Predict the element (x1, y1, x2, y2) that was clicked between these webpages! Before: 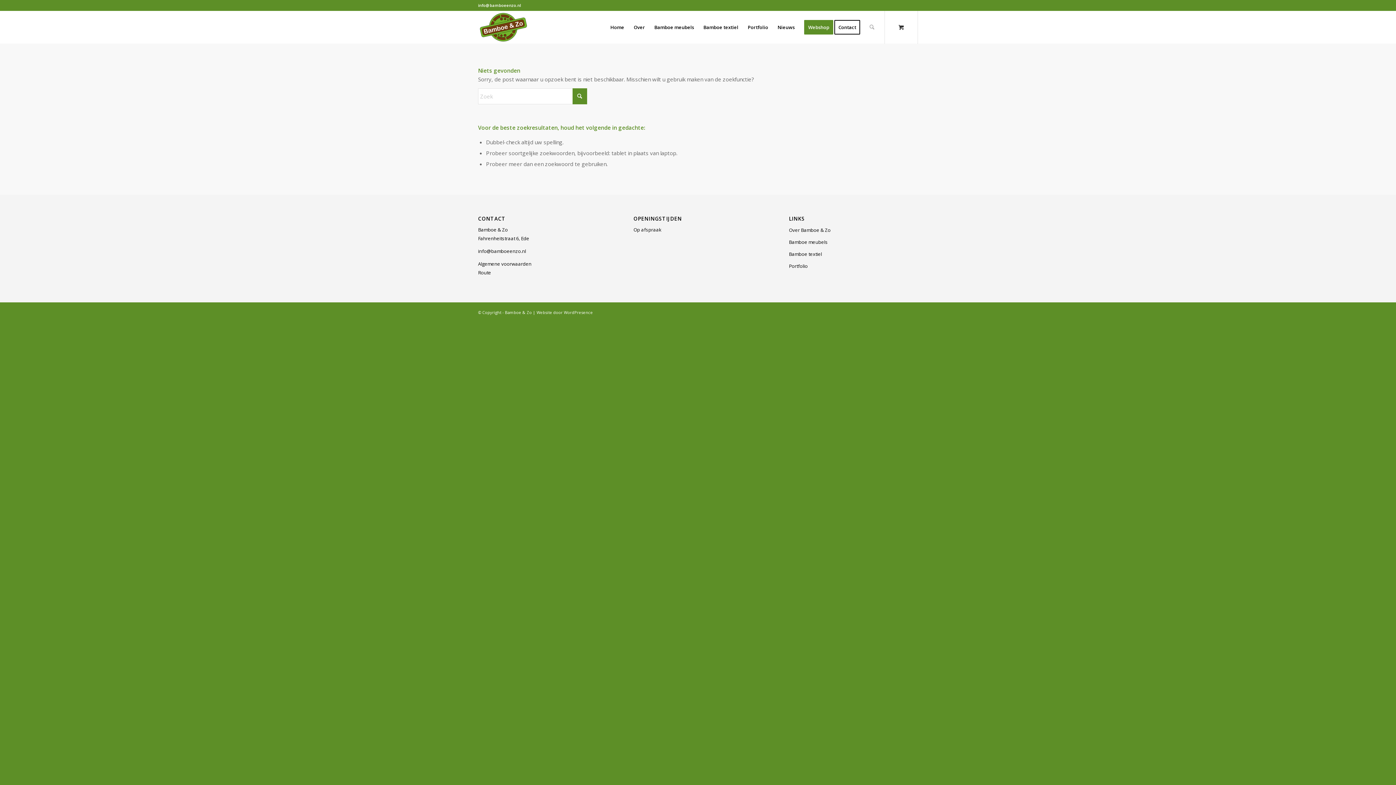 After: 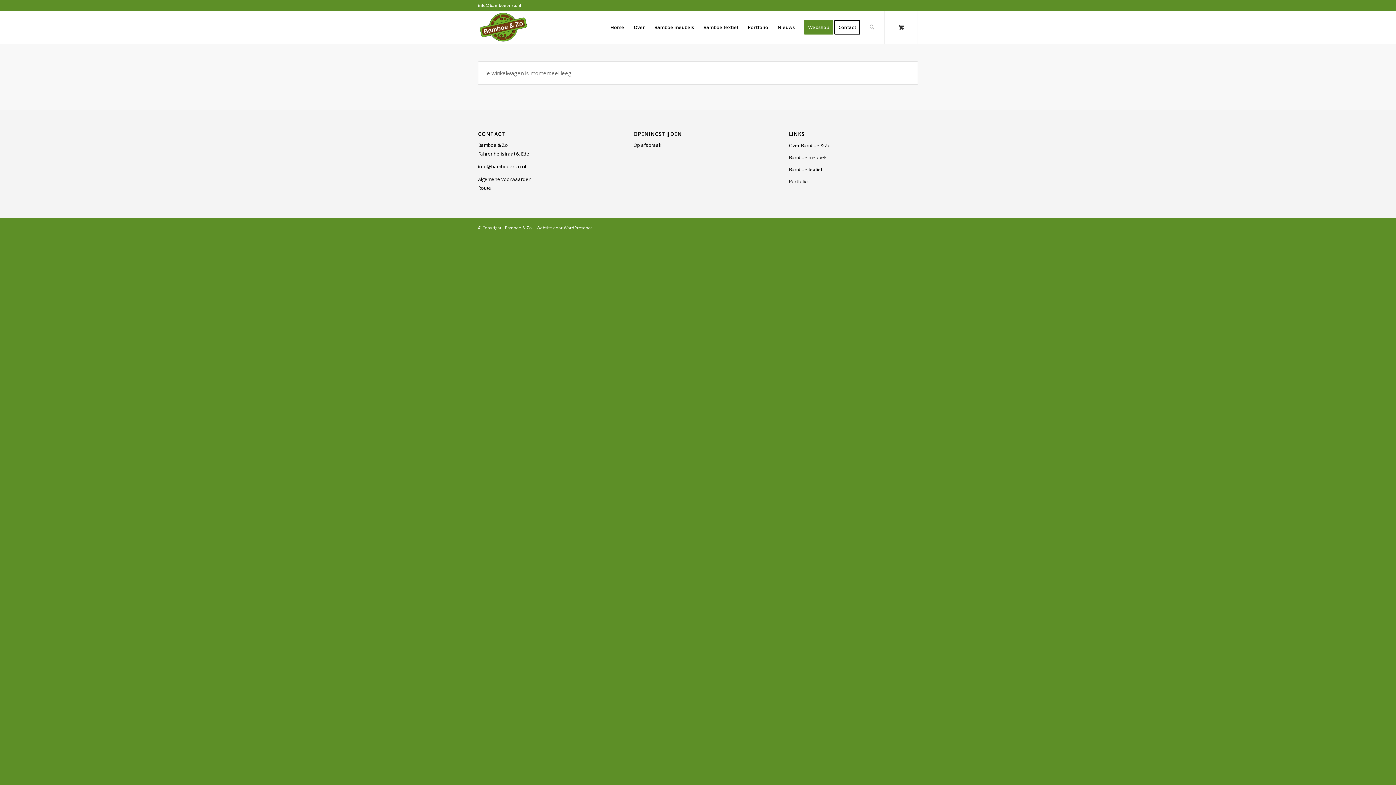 Action: bbox: (885, 10, 917, 44) label: 0